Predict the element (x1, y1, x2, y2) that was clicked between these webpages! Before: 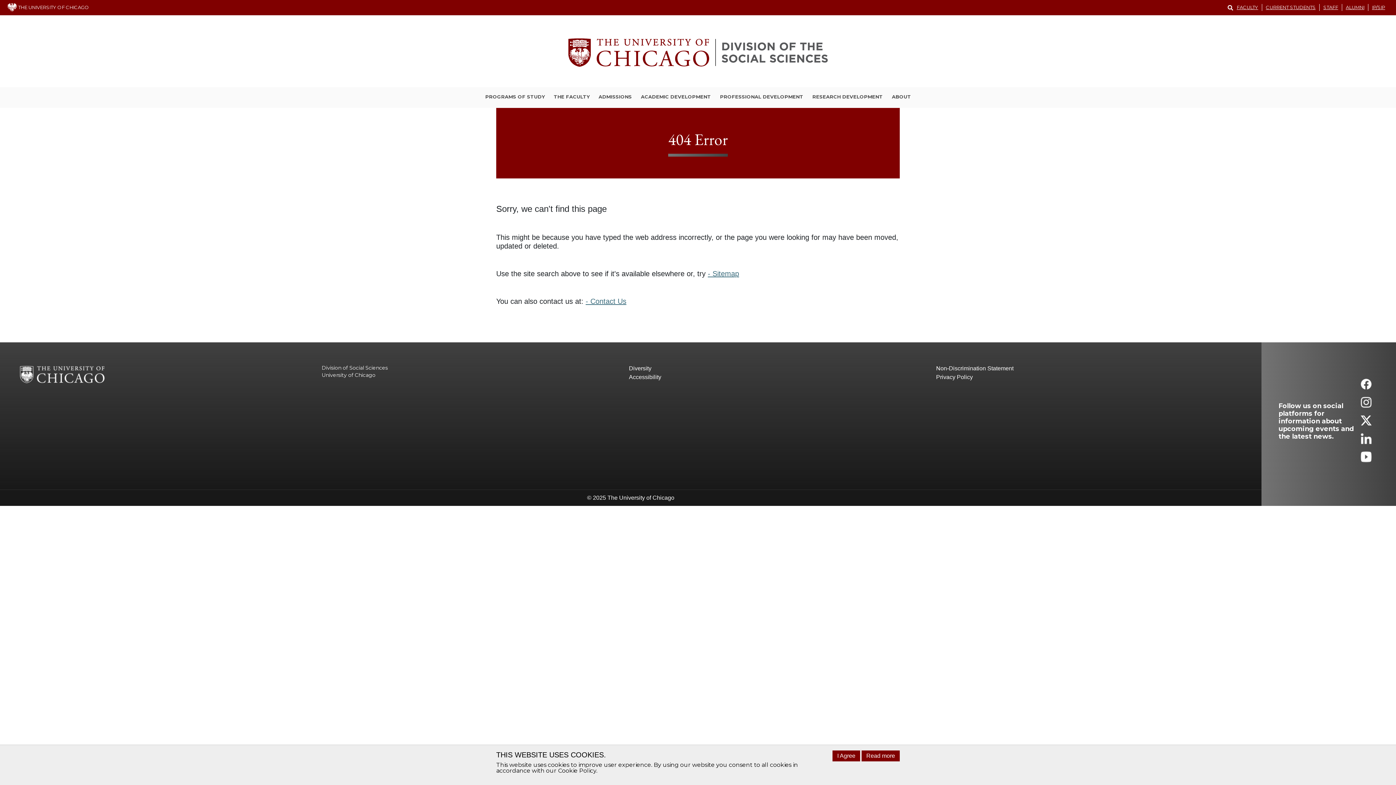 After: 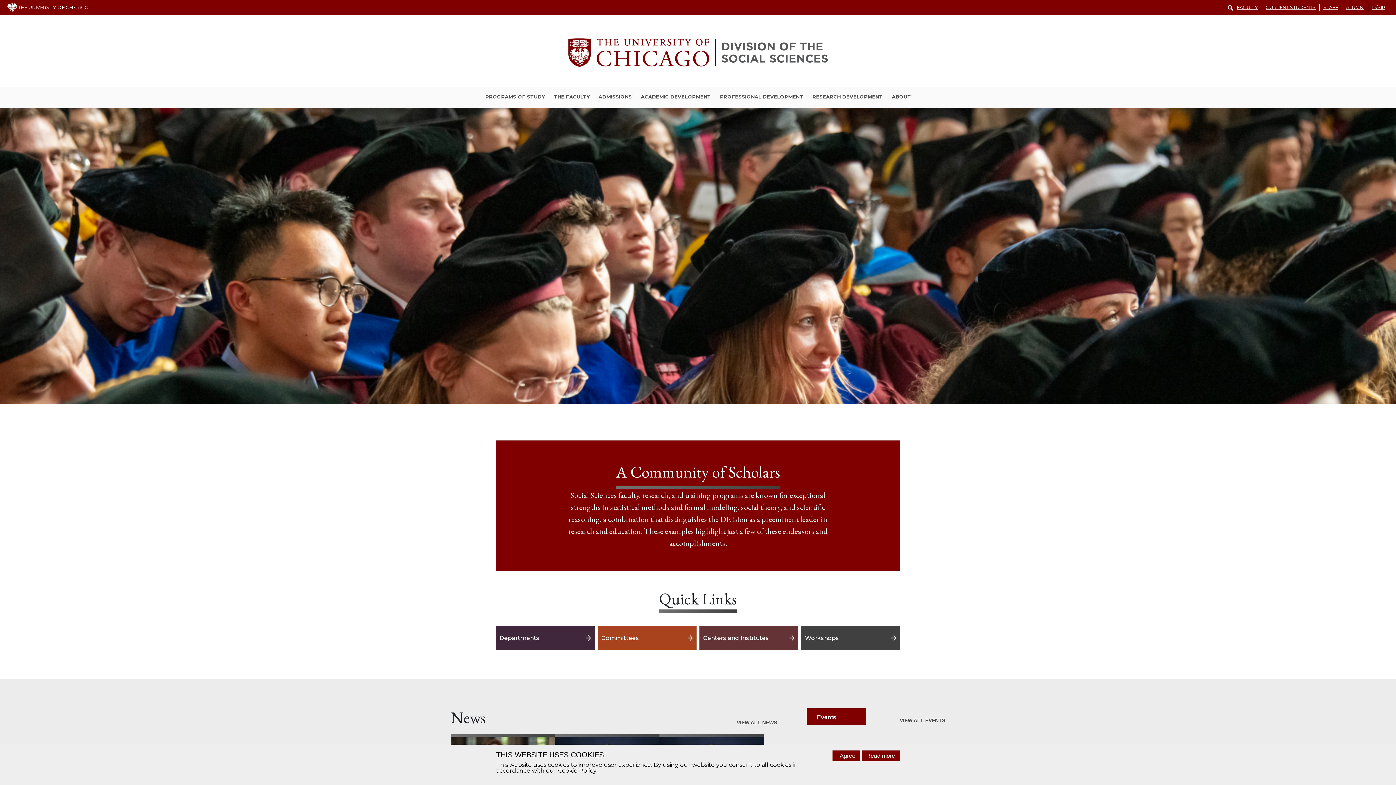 Action: bbox: (321, 364, 388, 371) label: Division of Social Sciences